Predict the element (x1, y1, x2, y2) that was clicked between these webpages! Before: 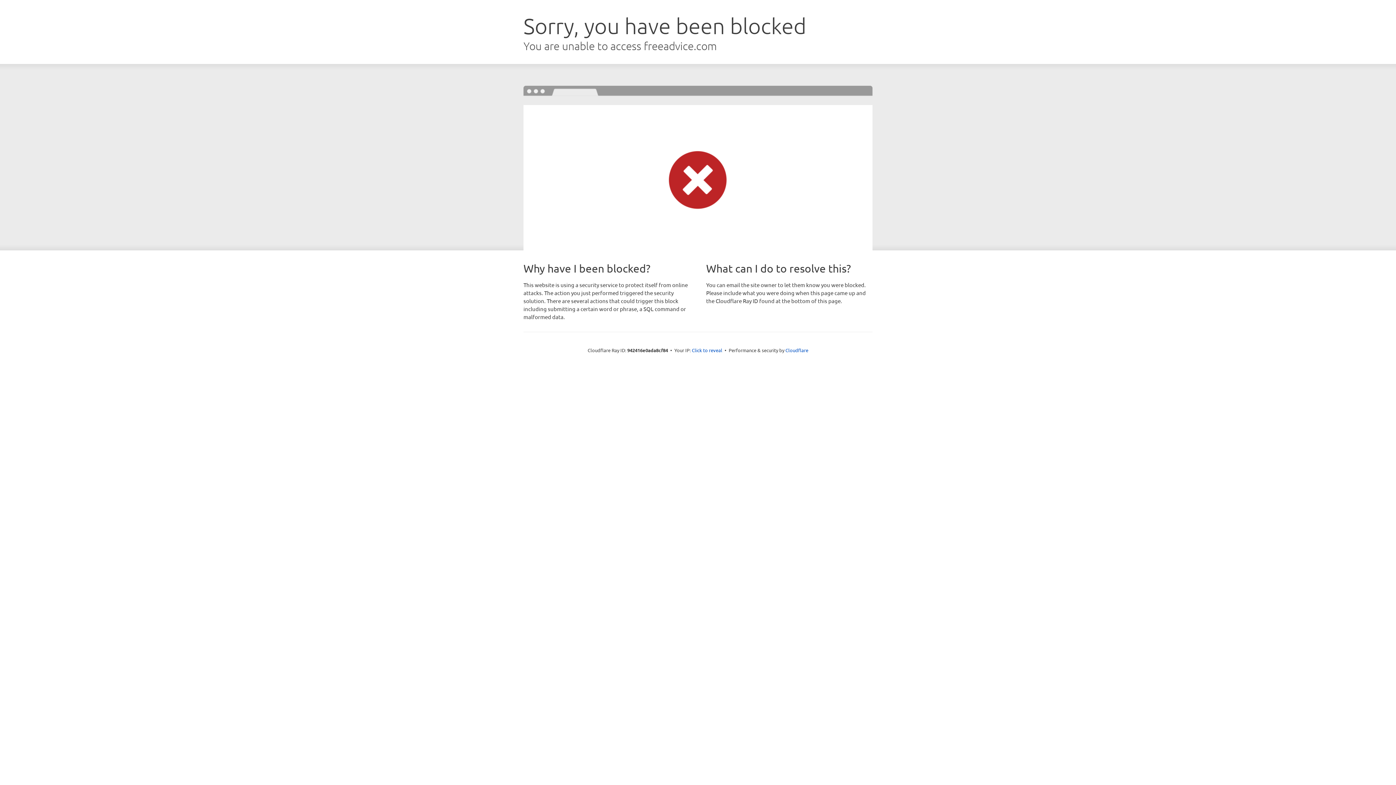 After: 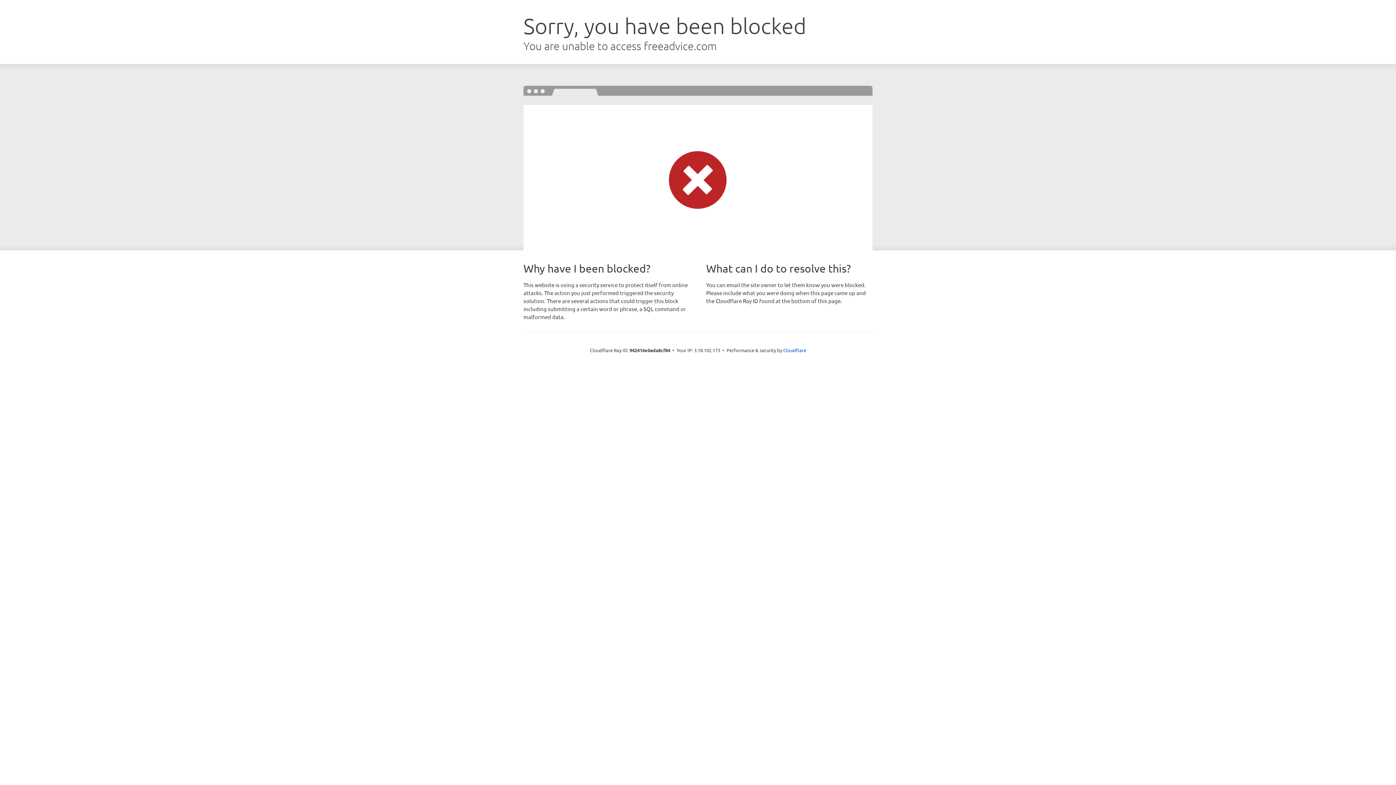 Action: bbox: (692, 346, 722, 353) label: Click to reveal